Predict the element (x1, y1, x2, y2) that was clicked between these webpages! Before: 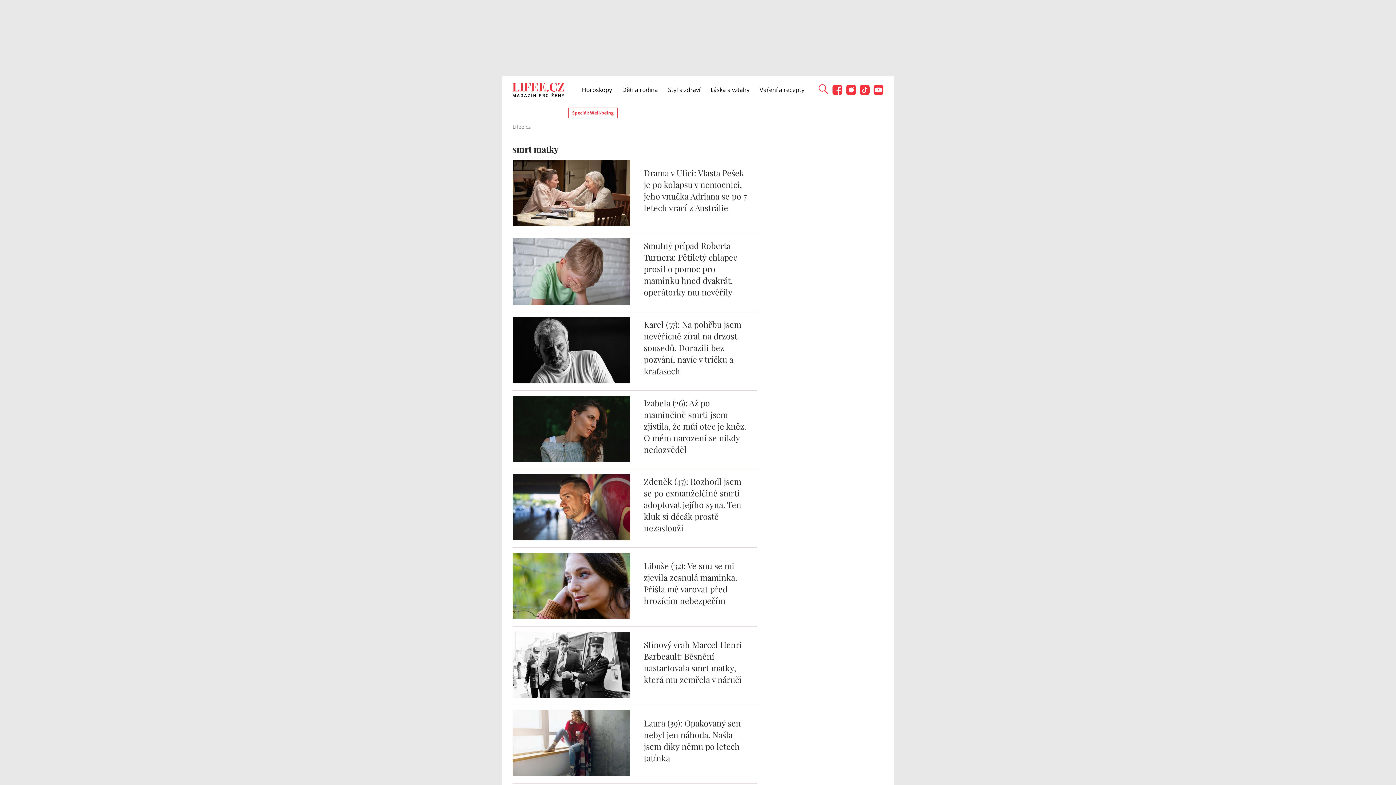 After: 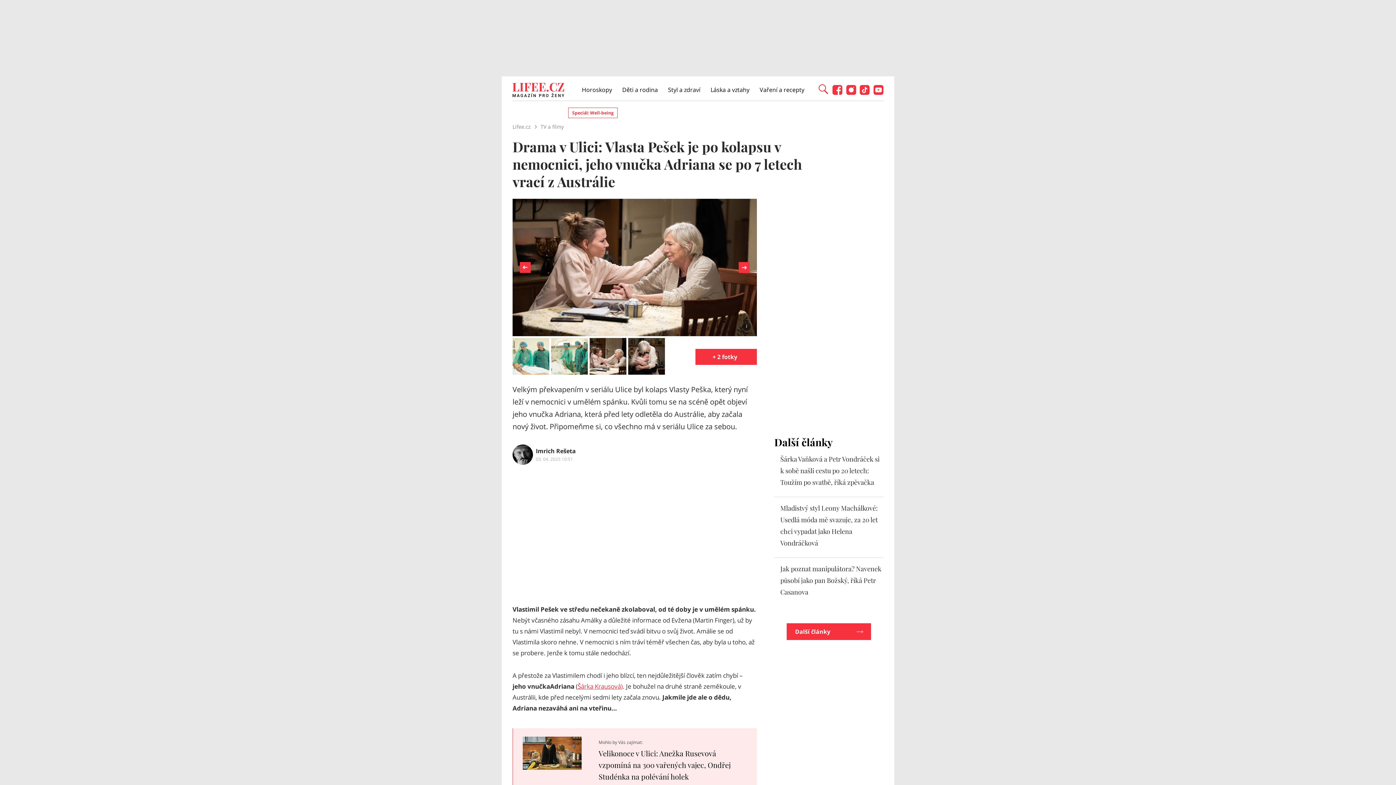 Action: label: Drama v Ulici: Vlasta Pešek je po kolapsu v nemocnici, jeho vnučka Adriana se po 7 letech vrací z Austrálie bbox: (643, 167, 746, 213)